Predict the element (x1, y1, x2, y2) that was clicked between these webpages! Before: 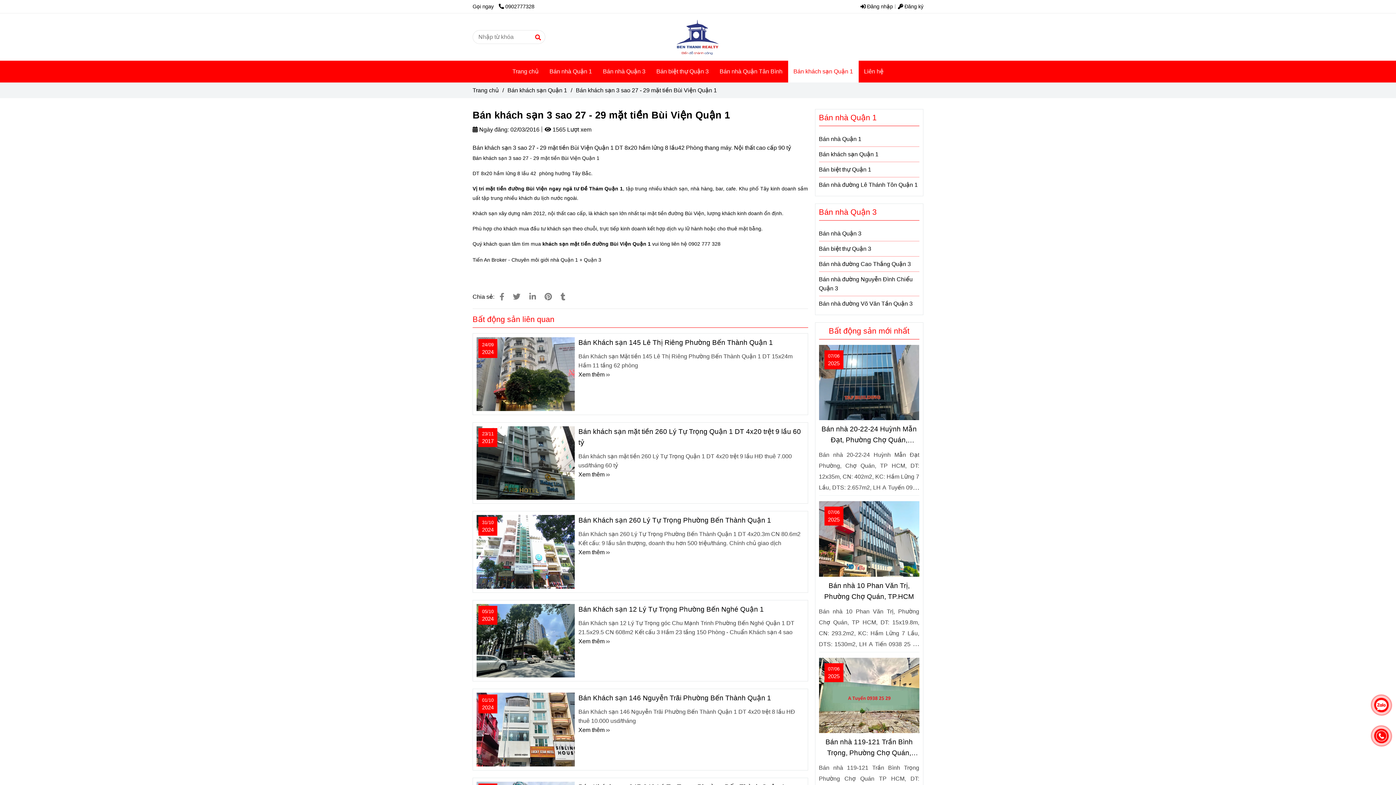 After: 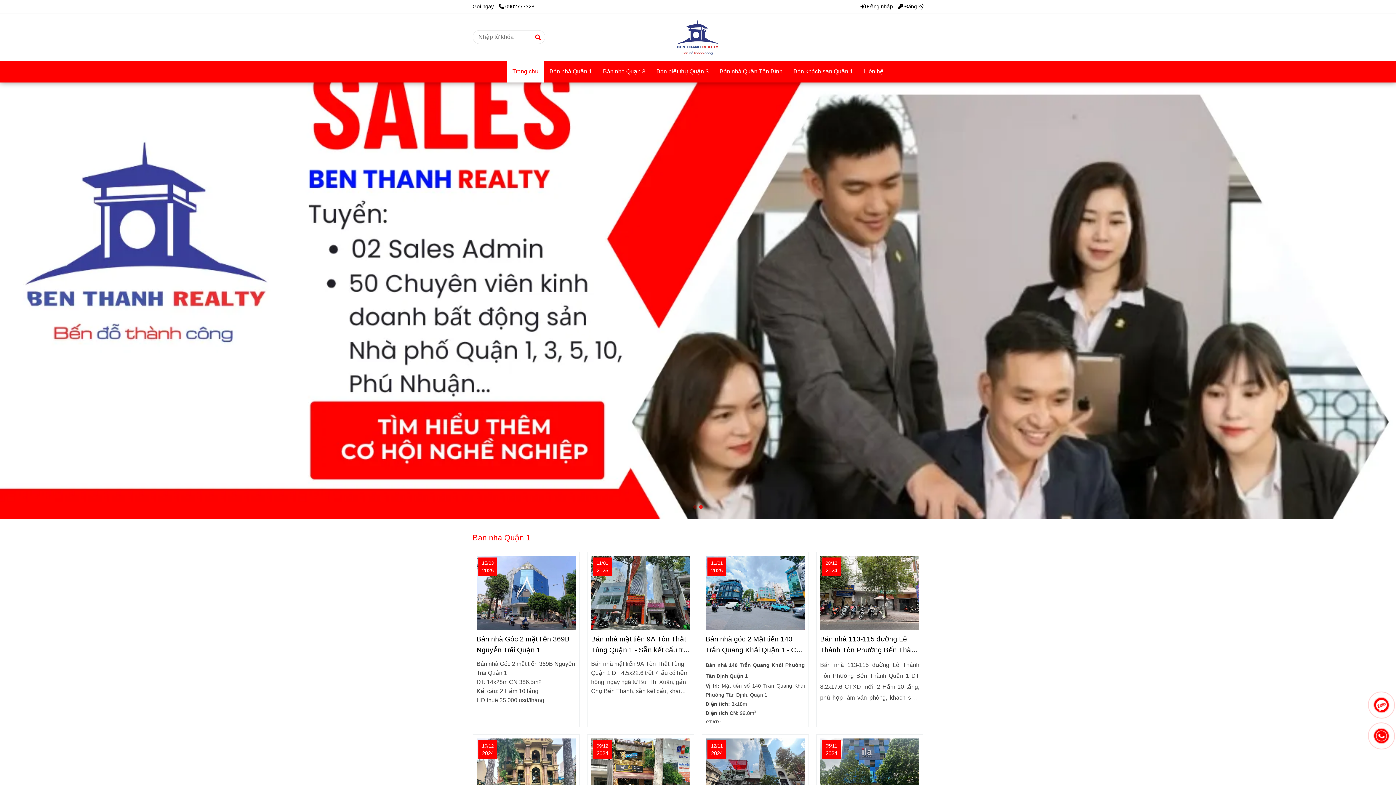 Action: bbox: (472, 87, 498, 93) label: Bán khách sạn 3 sao 27 - 29 mặt tiền Bùi Viện Quận 1